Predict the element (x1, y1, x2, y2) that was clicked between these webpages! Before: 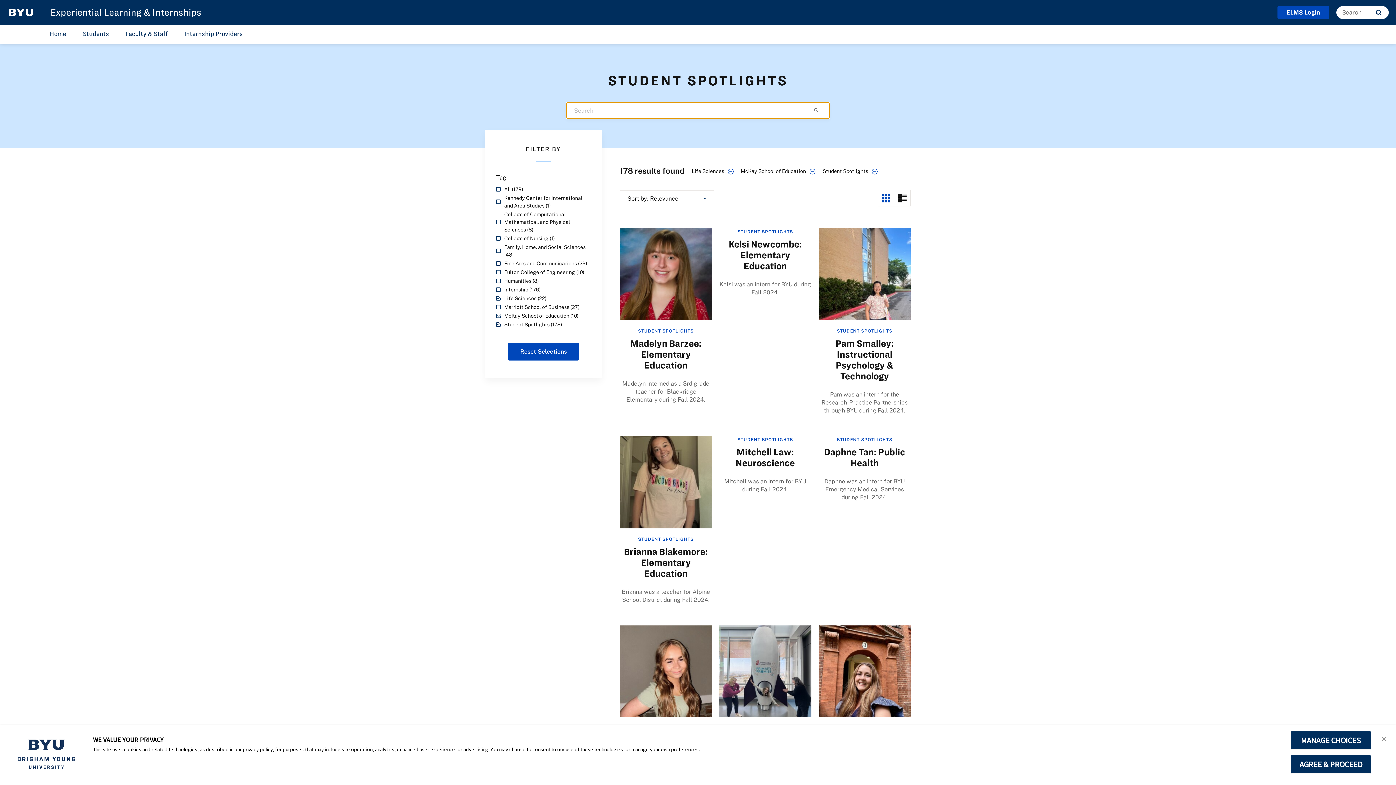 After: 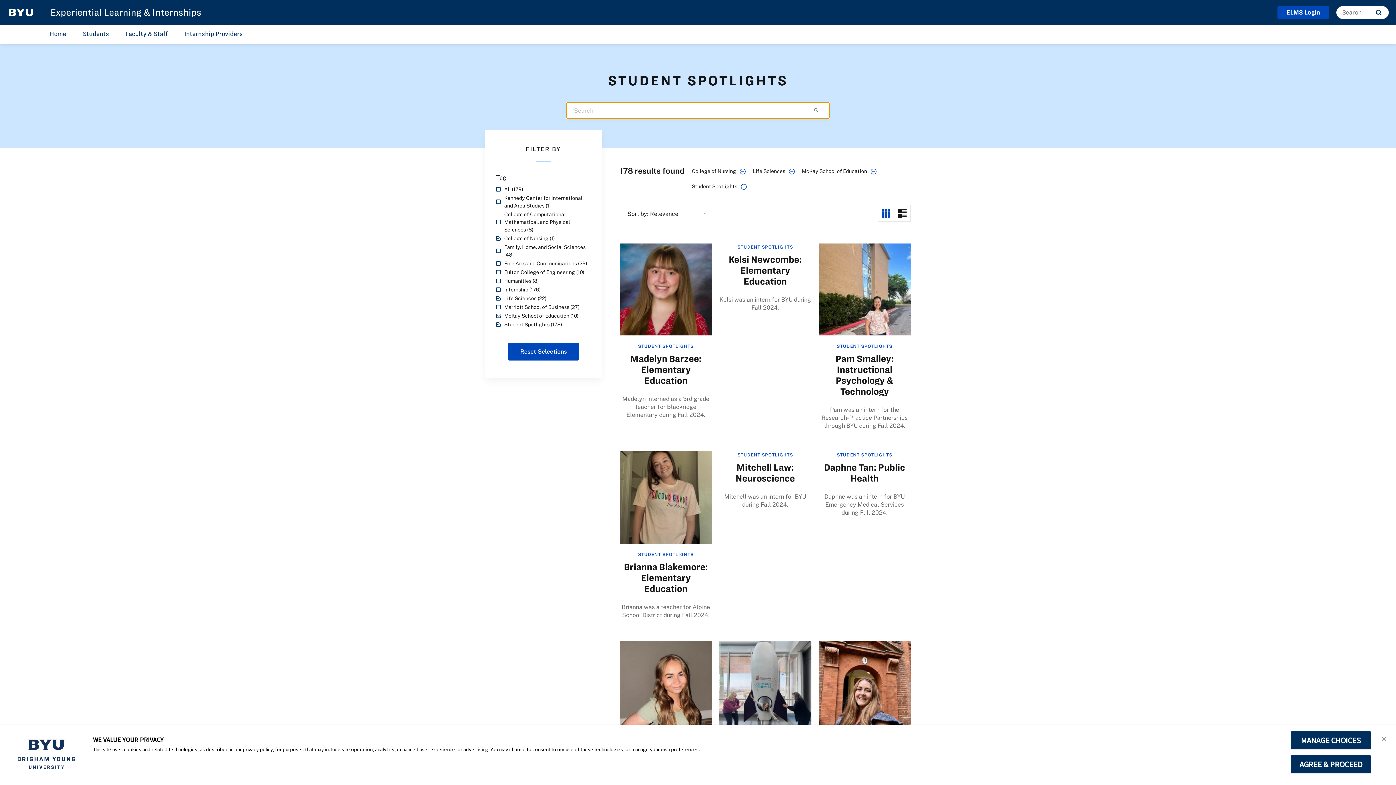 Action: label: College of Nursing (1) bbox: (496, 234, 590, 242)